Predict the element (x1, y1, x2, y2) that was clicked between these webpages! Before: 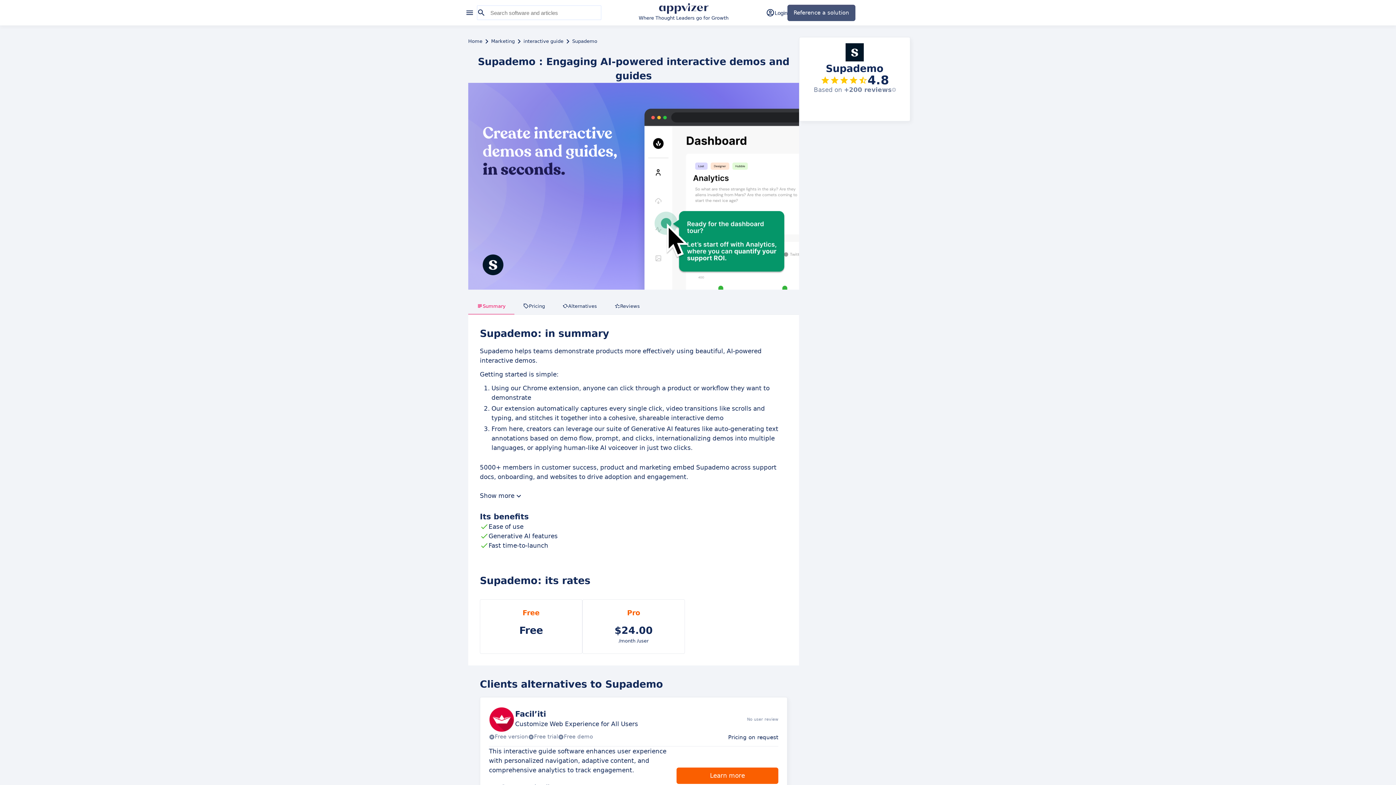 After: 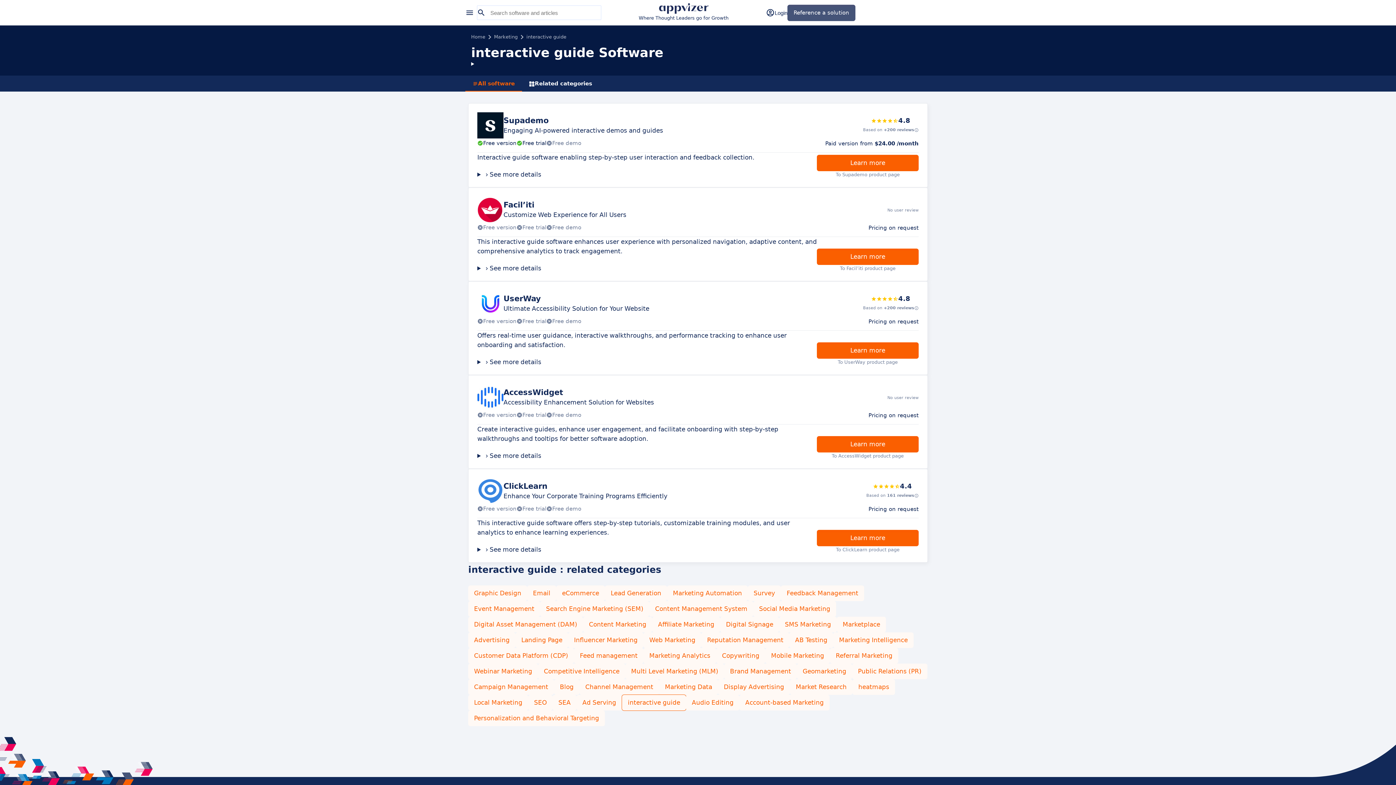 Action: label: interactive guide bbox: (523, 37, 563, 45)